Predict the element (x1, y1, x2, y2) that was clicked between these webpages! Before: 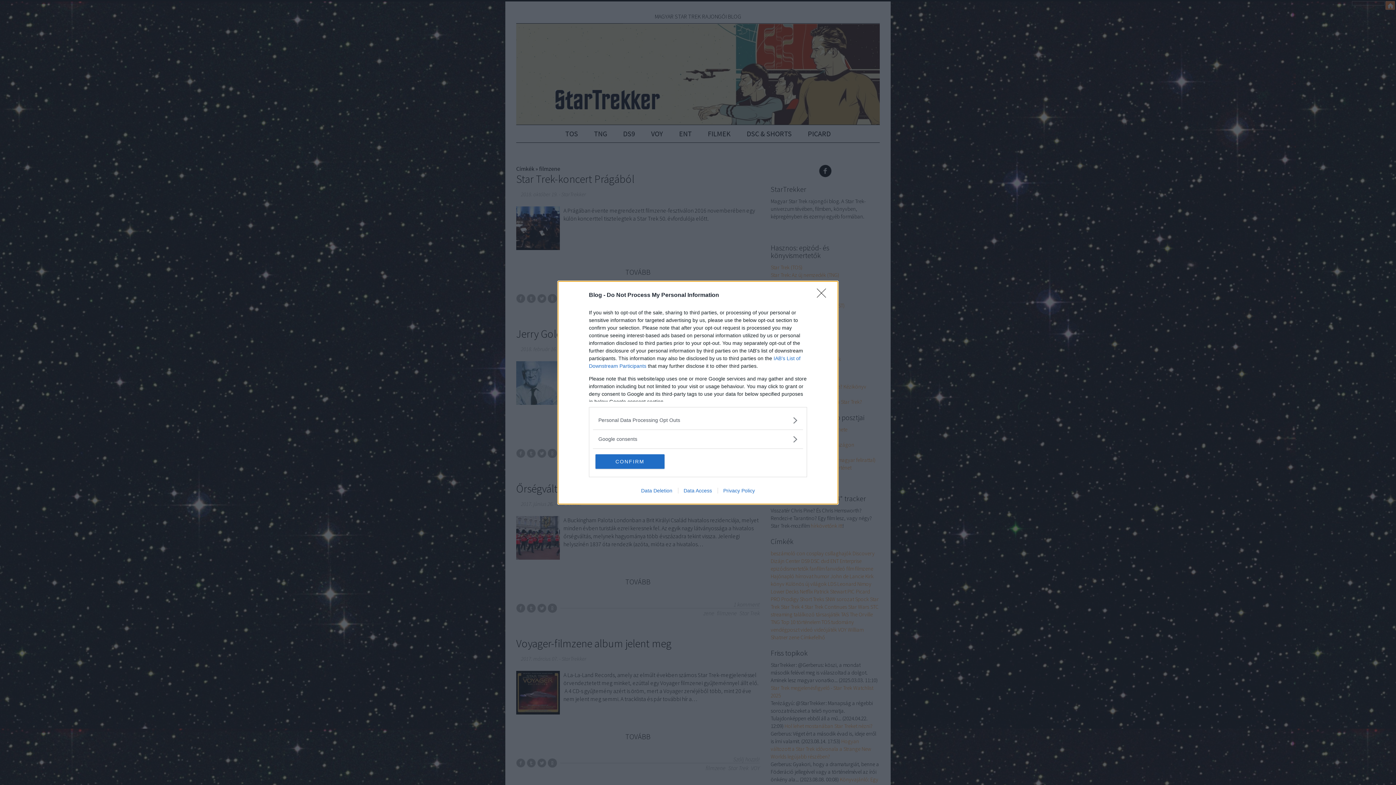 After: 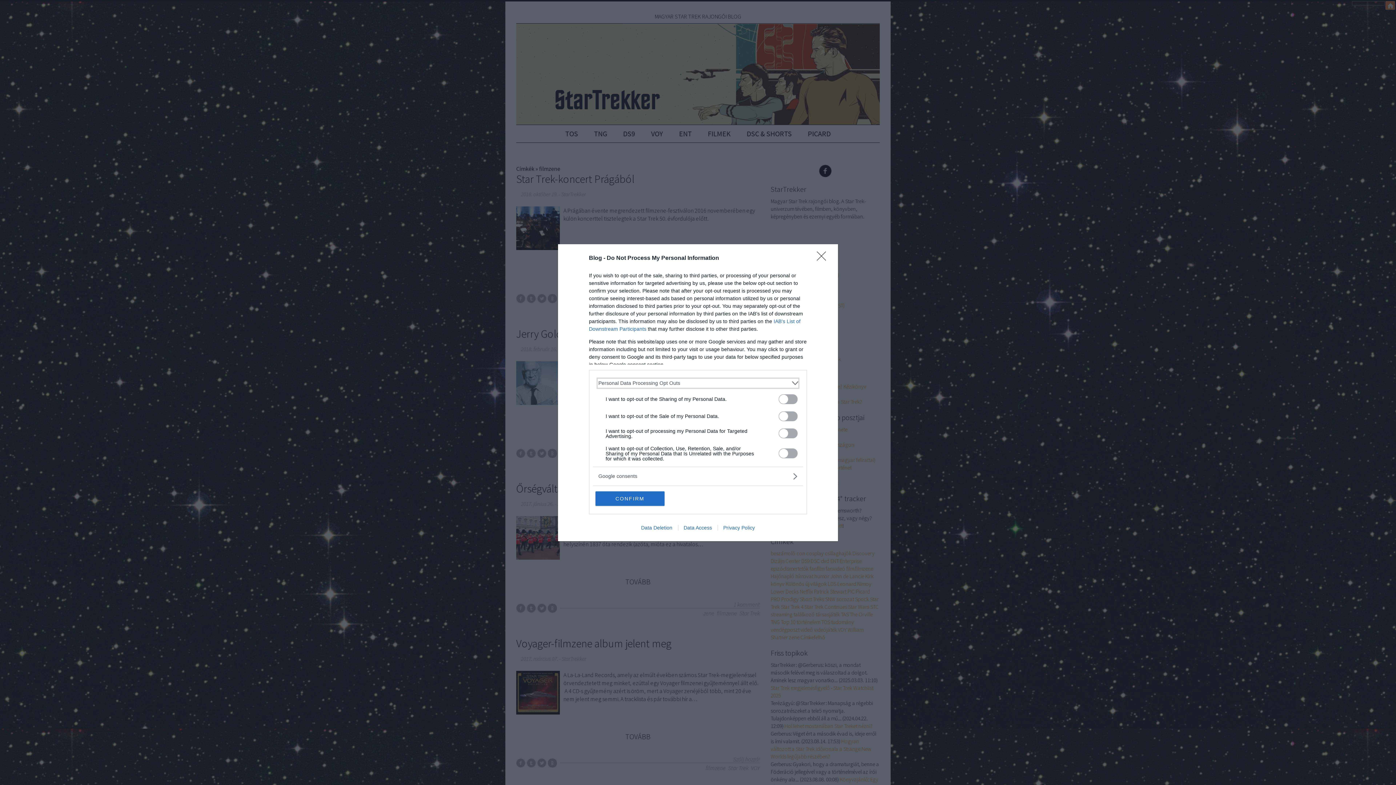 Action: bbox: (598, 416, 797, 424) label: Opt-Outs